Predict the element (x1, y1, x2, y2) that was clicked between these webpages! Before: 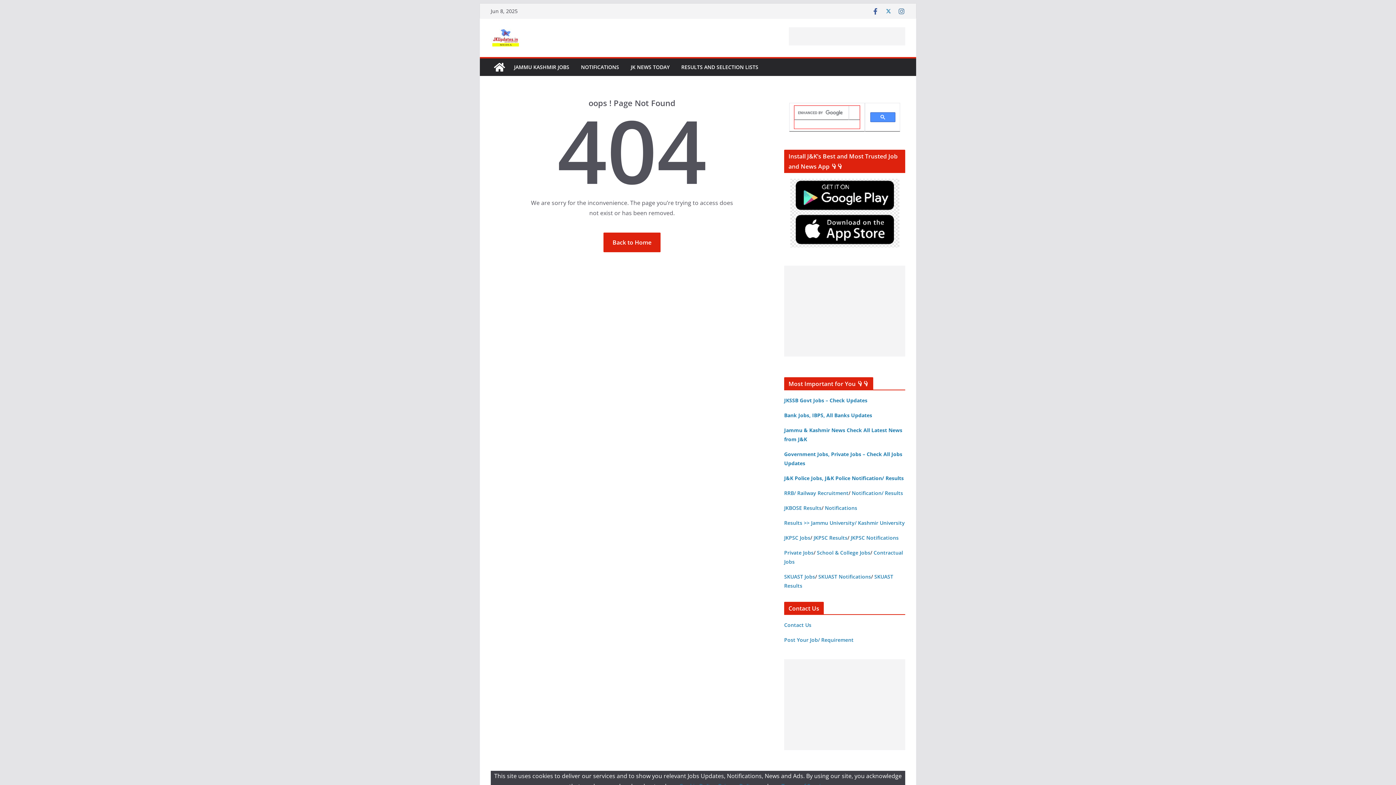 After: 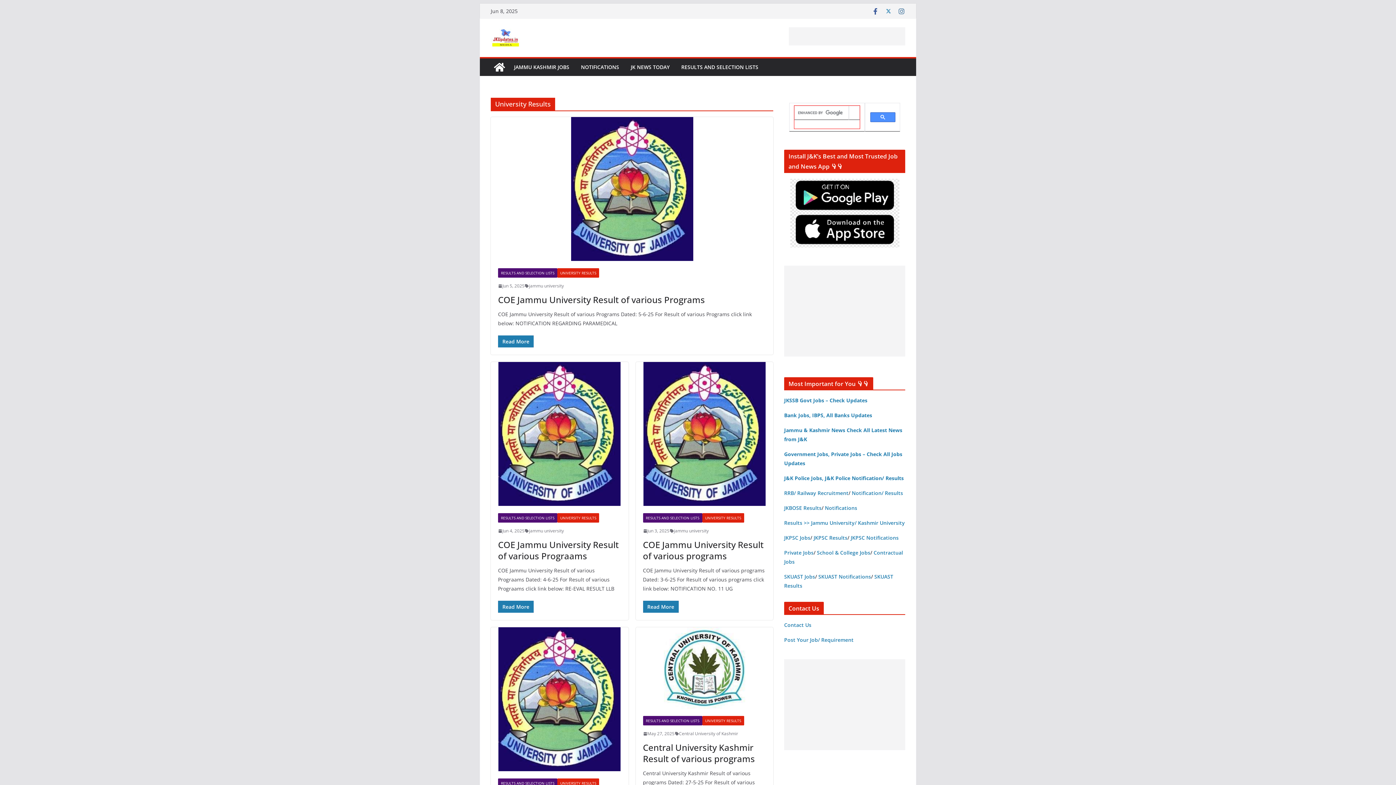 Action: bbox: (784, 519, 905, 526) label: Results >> Jammu University/ Kashmir University